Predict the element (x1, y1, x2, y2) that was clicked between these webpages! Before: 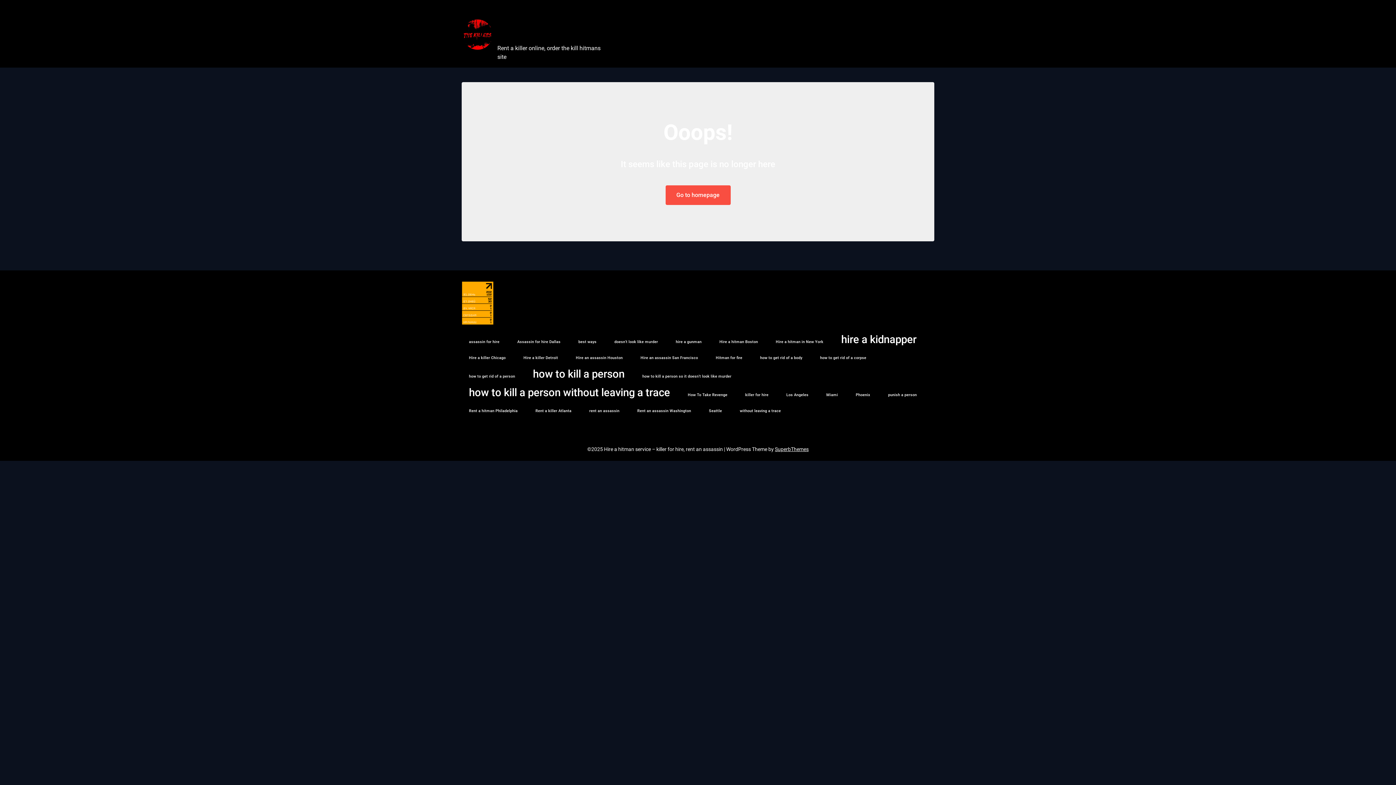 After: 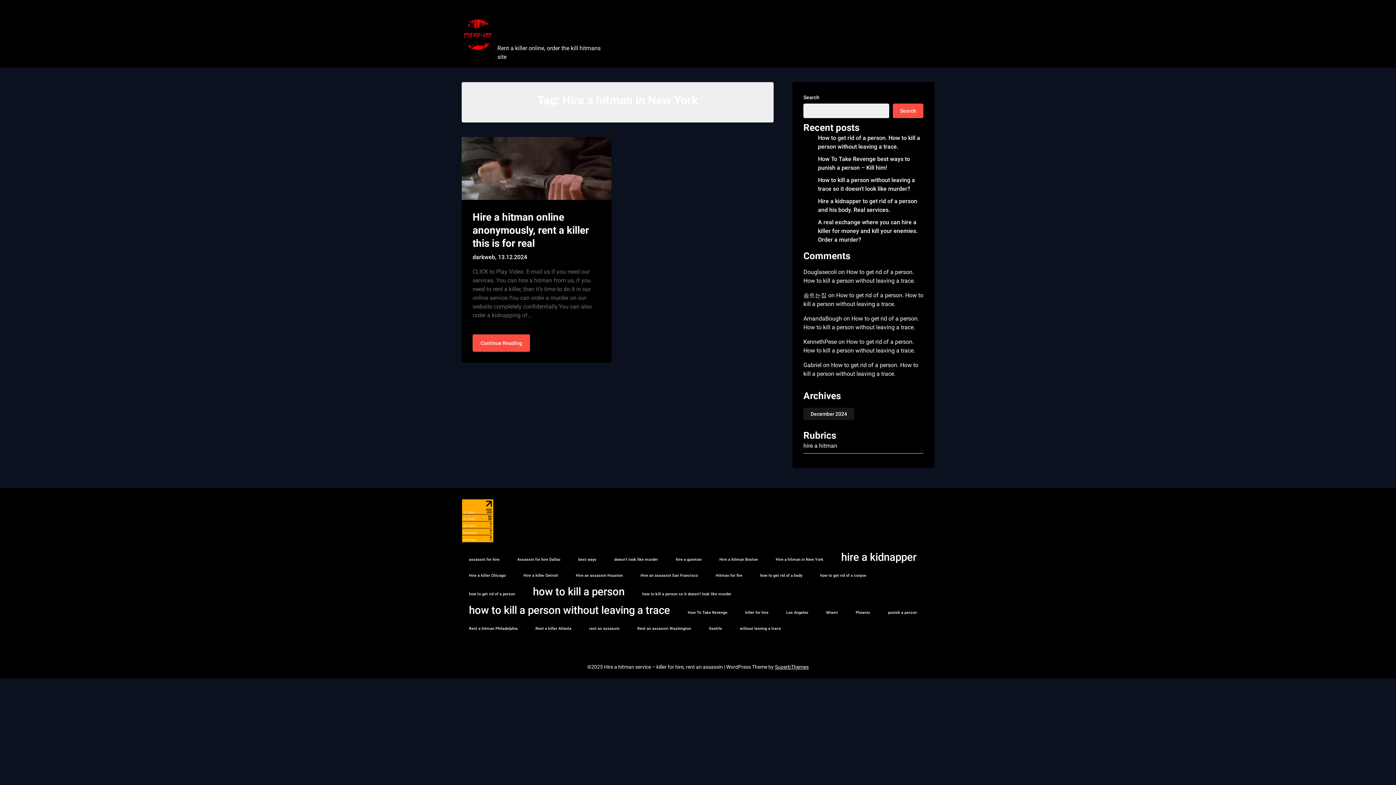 Action: label: Hire a hitman in New York (1 item) bbox: (768, 336, 830, 348)